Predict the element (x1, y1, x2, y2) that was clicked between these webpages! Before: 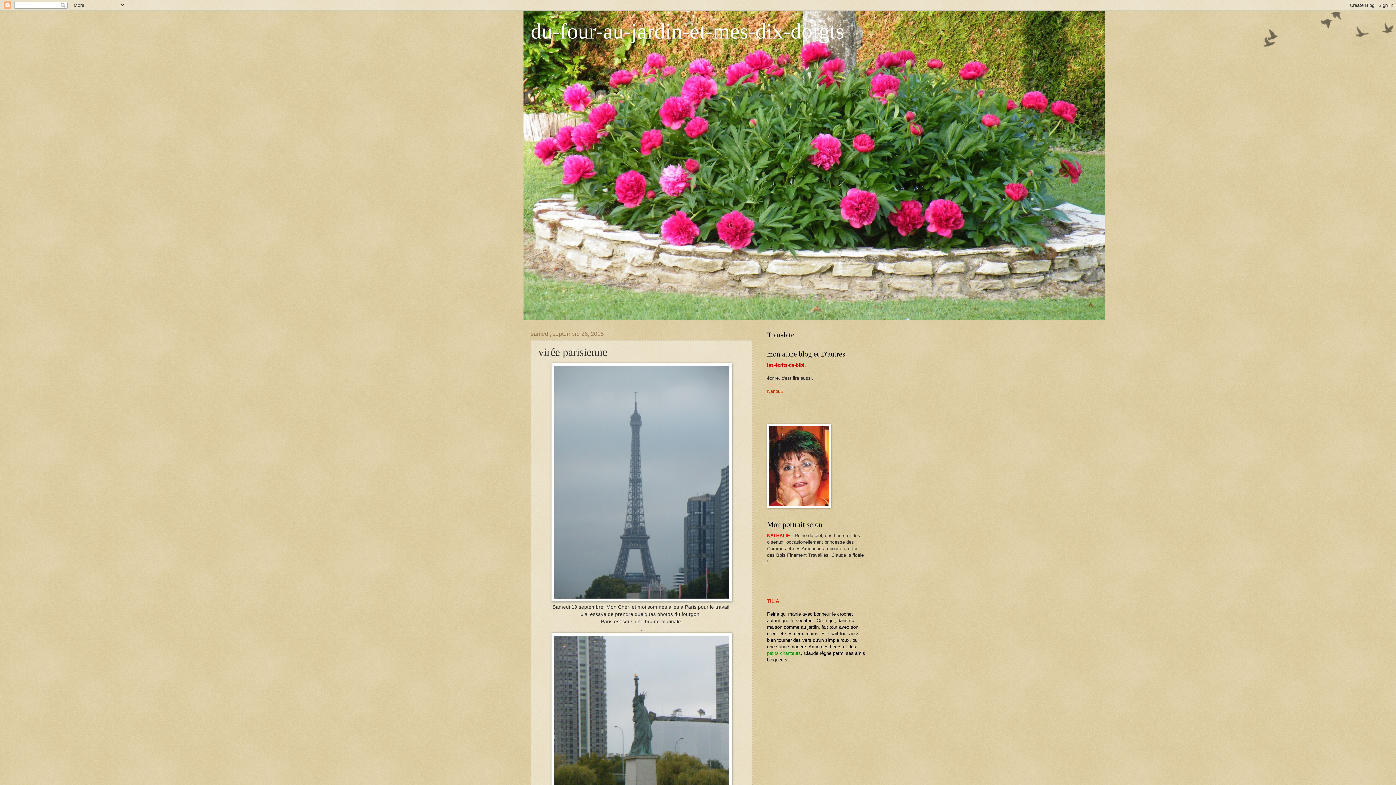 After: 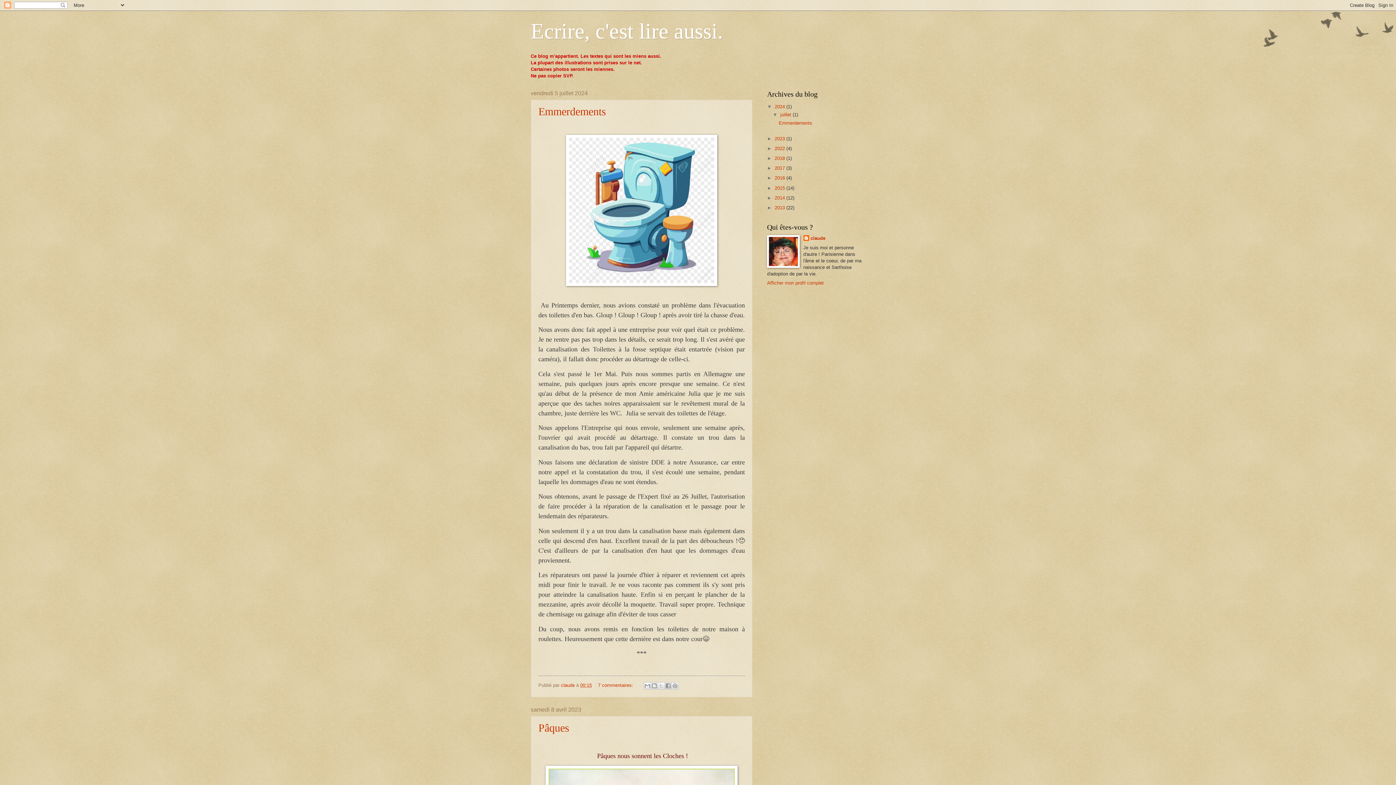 Action: bbox: (767, 362, 806, 368) label: les-écrits-de-bibi.